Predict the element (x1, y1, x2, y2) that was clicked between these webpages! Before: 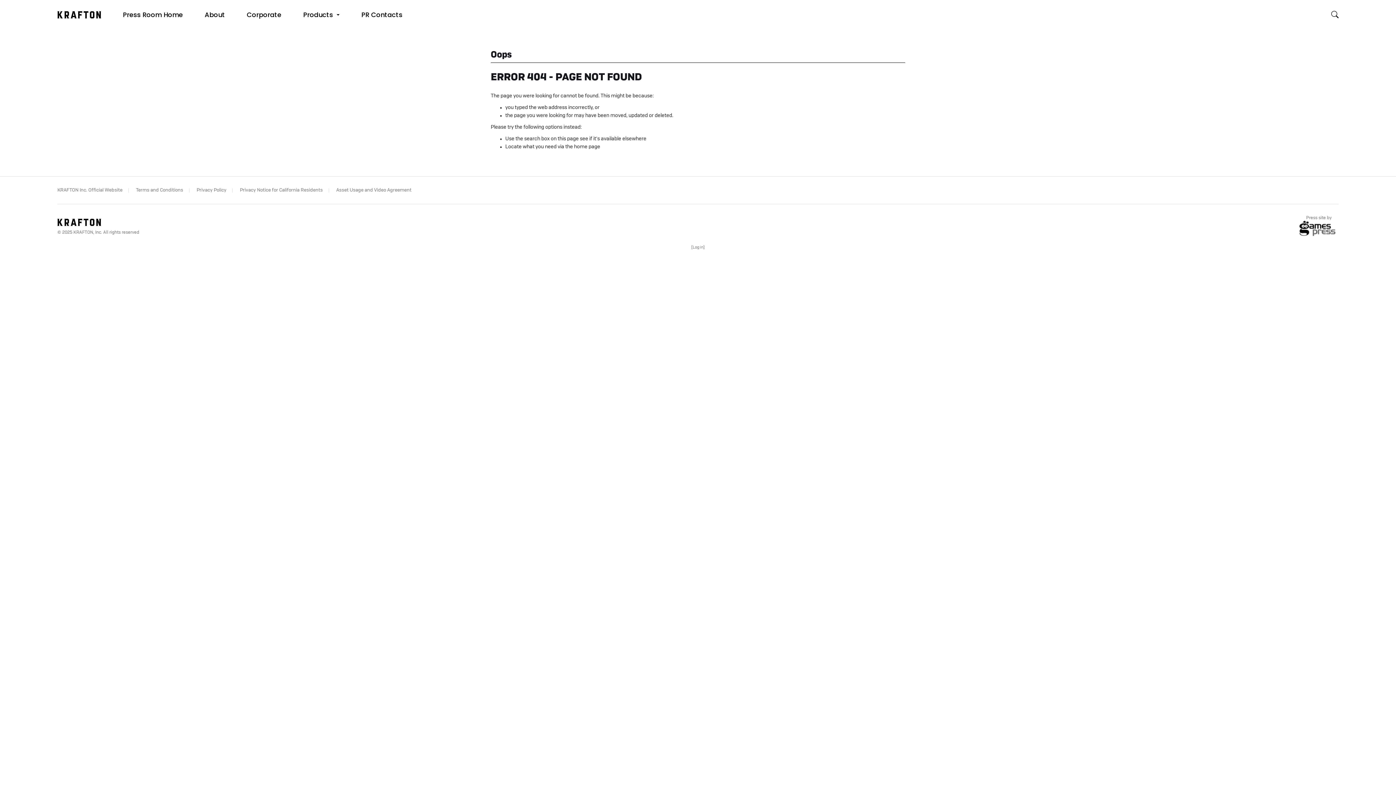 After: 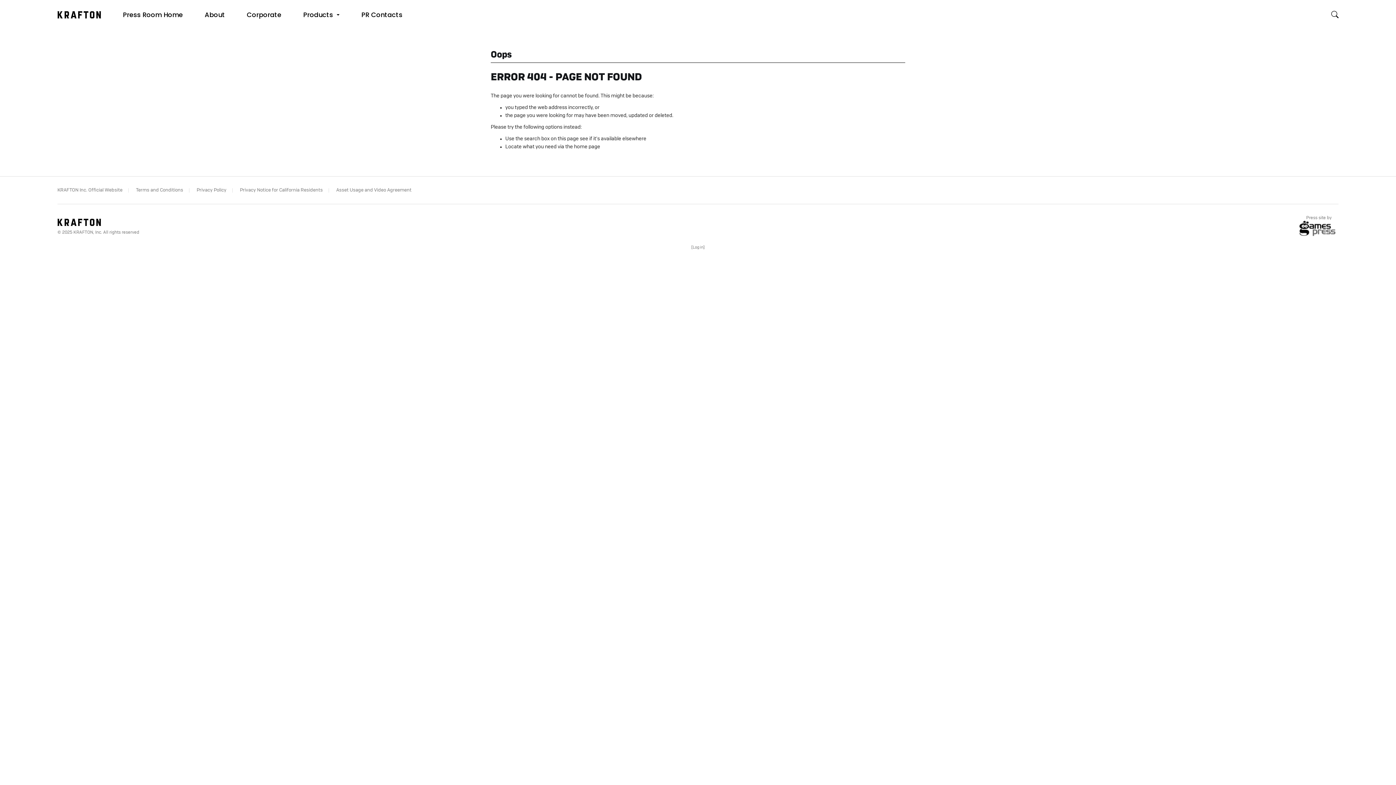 Action: label: Press Room Home bbox: (111, 0, 193, 29)